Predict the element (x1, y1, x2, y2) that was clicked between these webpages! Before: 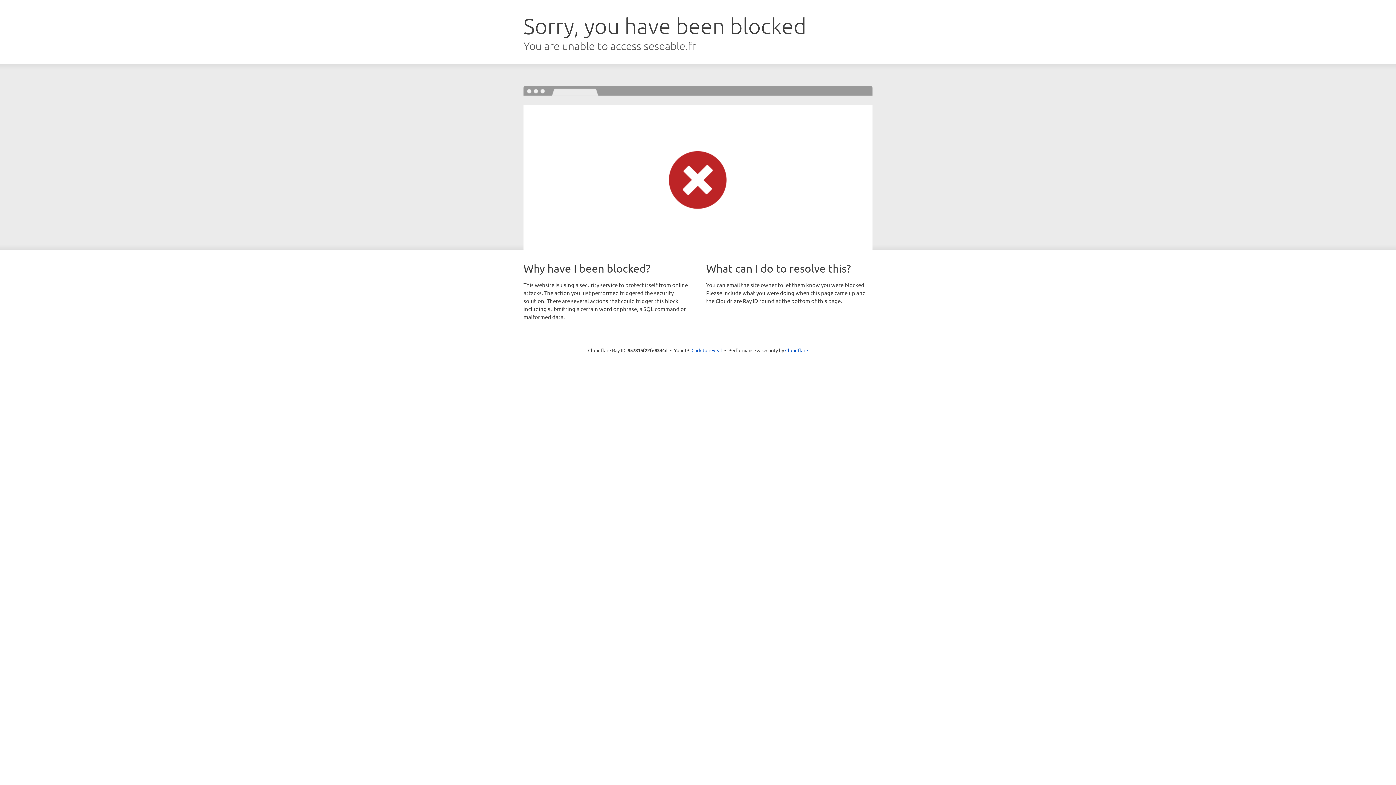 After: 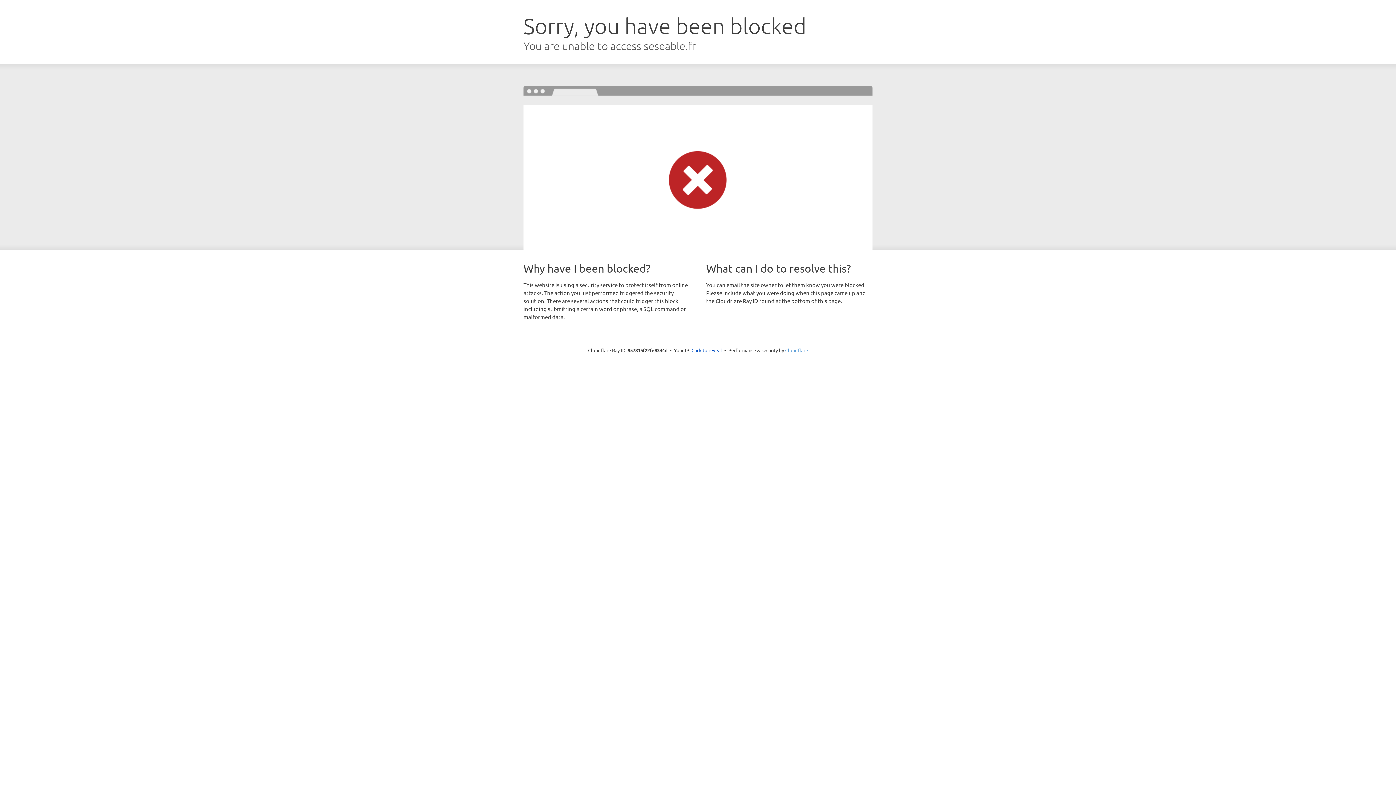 Action: label: Cloudflare bbox: (785, 347, 808, 353)